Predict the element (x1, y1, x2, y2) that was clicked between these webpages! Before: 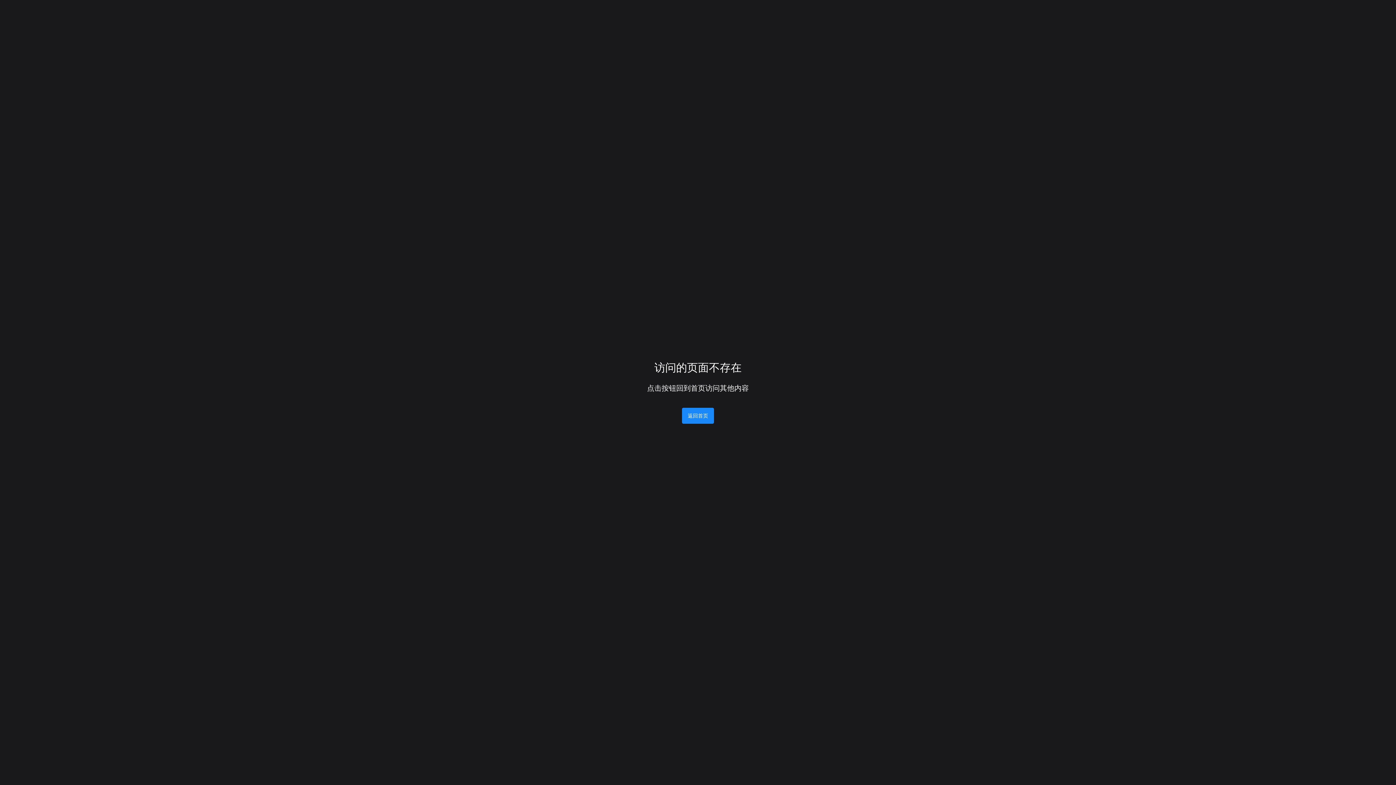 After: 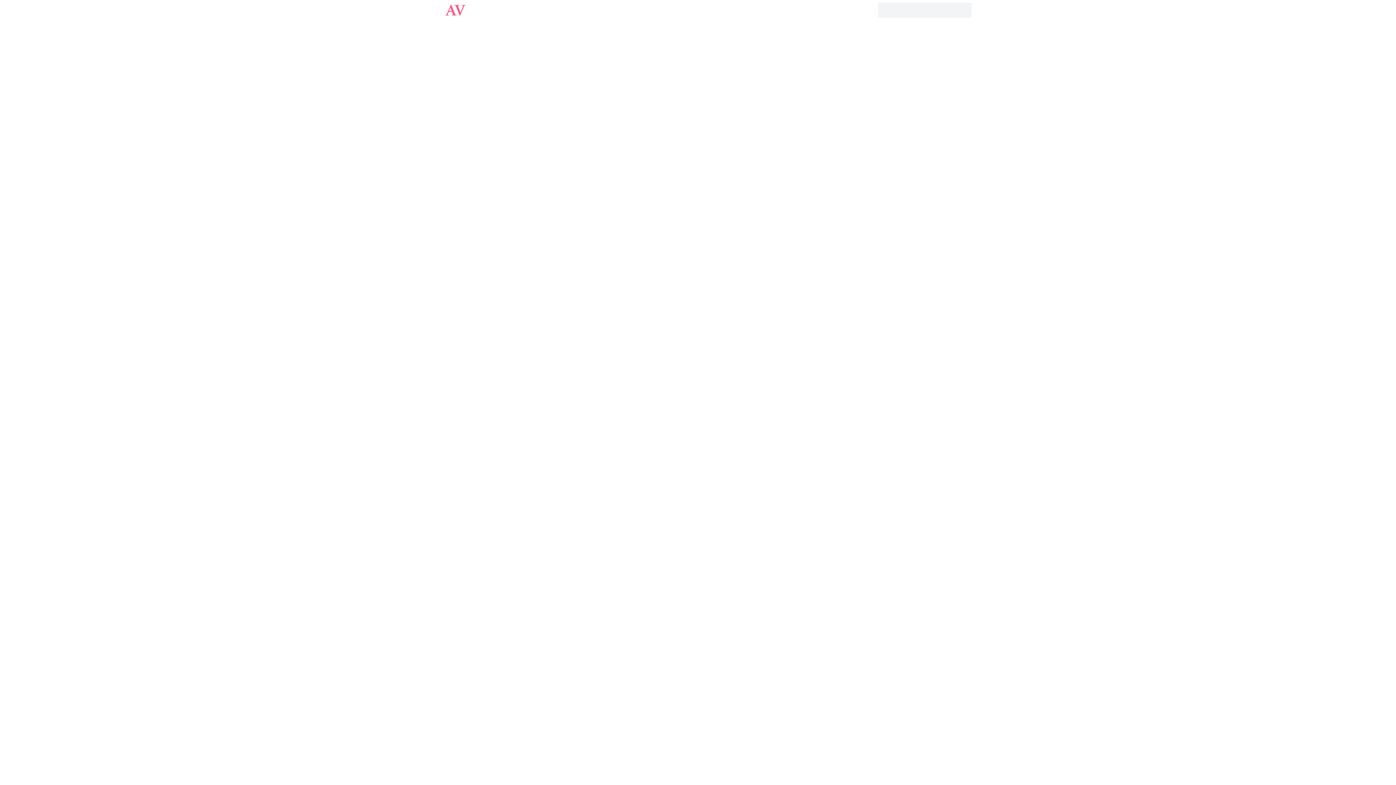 Action: label: 返回首页 bbox: (682, 408, 714, 424)